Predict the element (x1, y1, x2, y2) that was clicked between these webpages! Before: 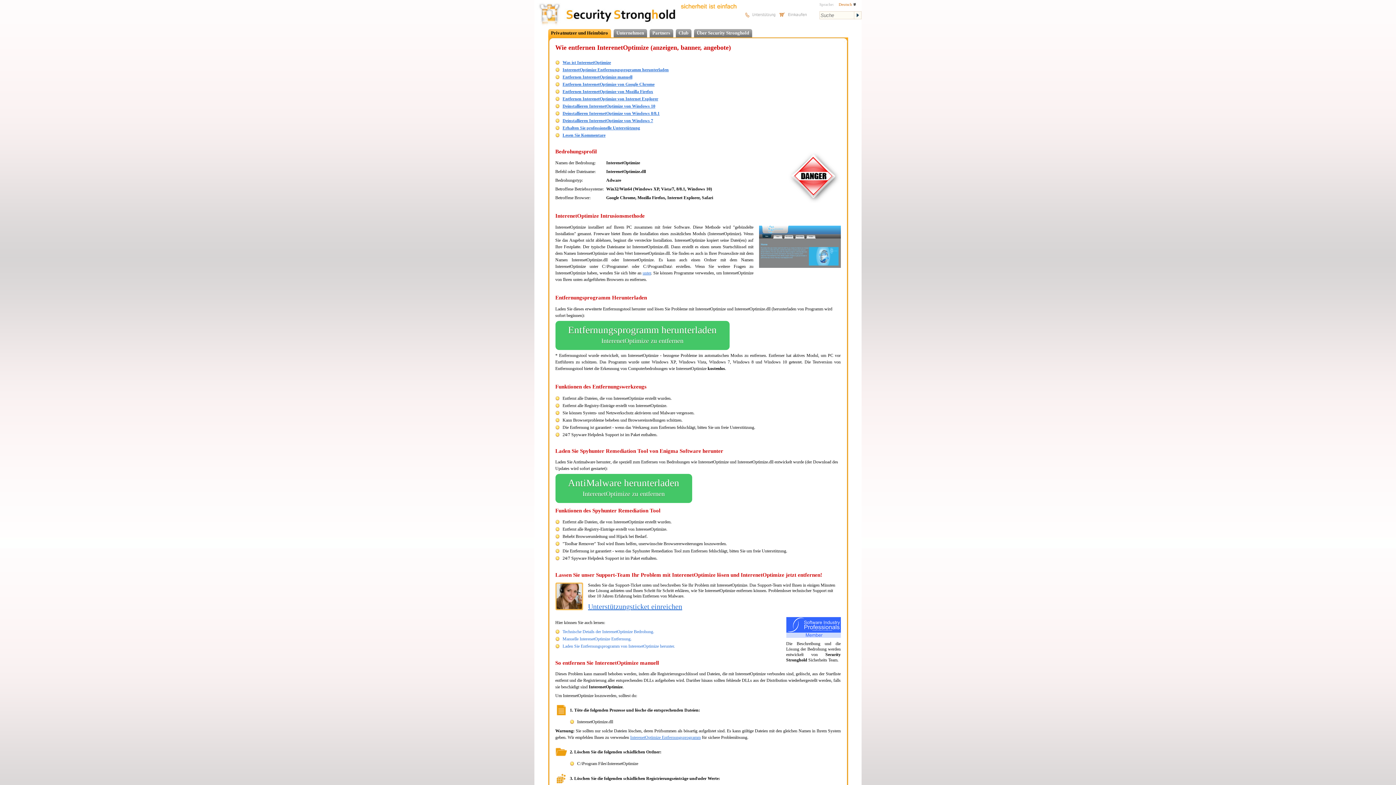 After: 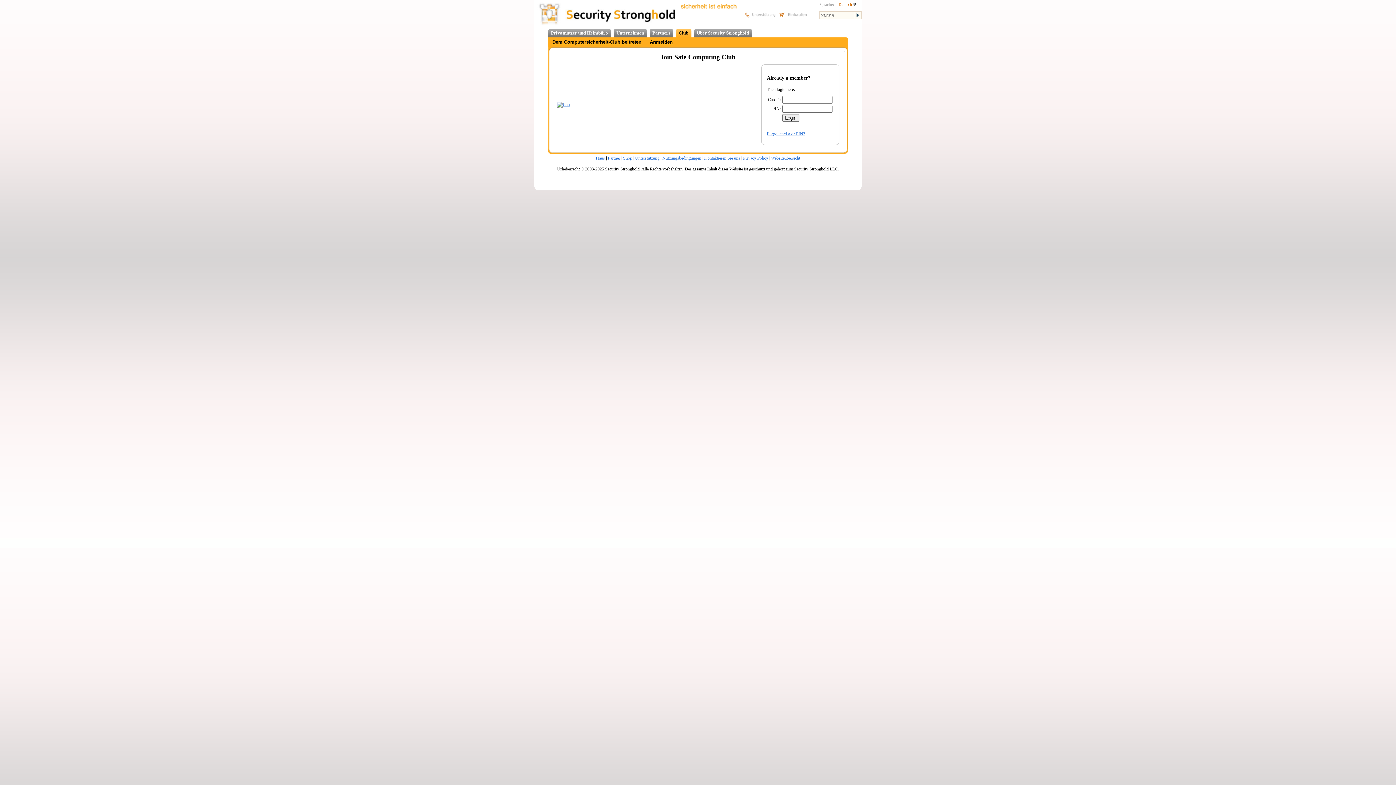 Action: label: Club bbox: (678, 30, 688, 35)